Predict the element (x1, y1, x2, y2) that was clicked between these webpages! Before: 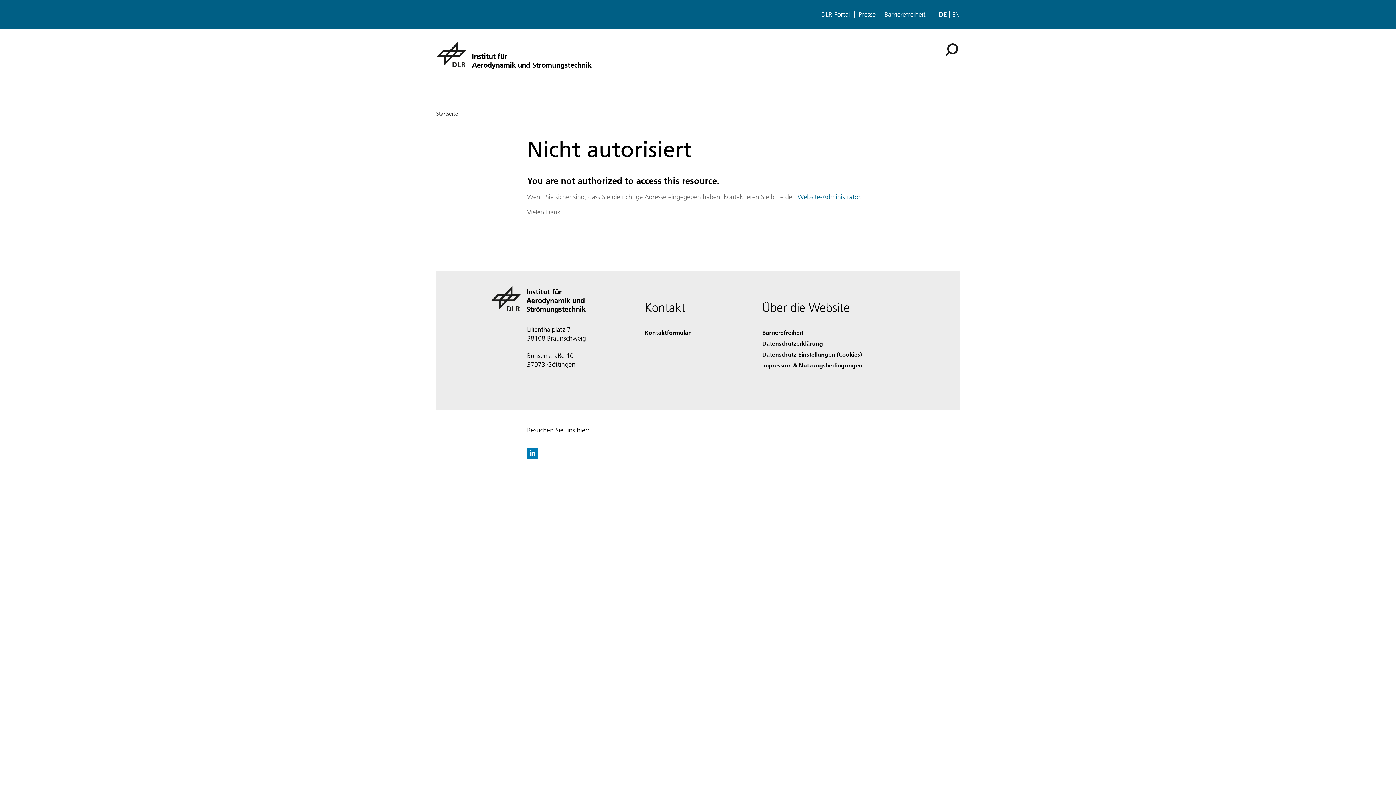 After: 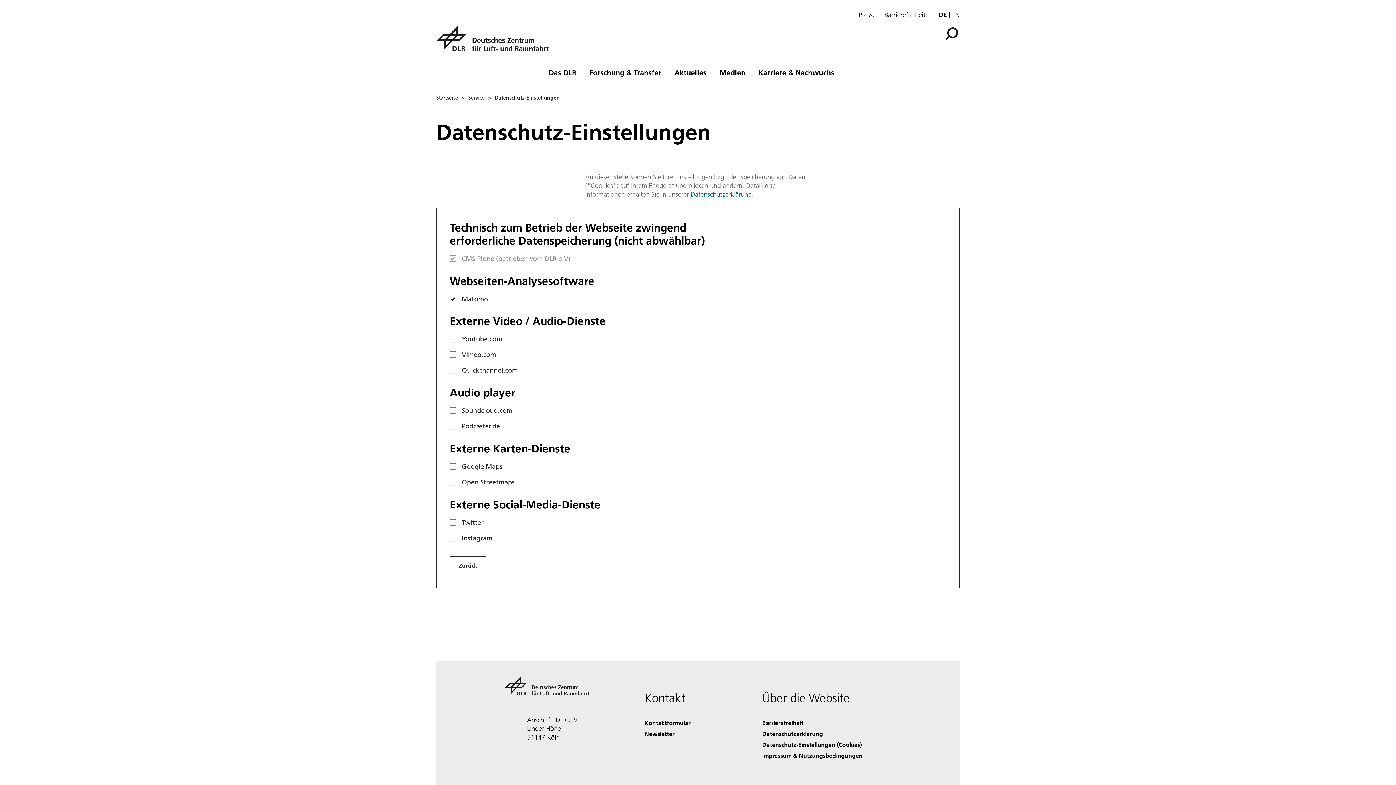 Action: bbox: (762, 350, 862, 358) label: Privacy Settings